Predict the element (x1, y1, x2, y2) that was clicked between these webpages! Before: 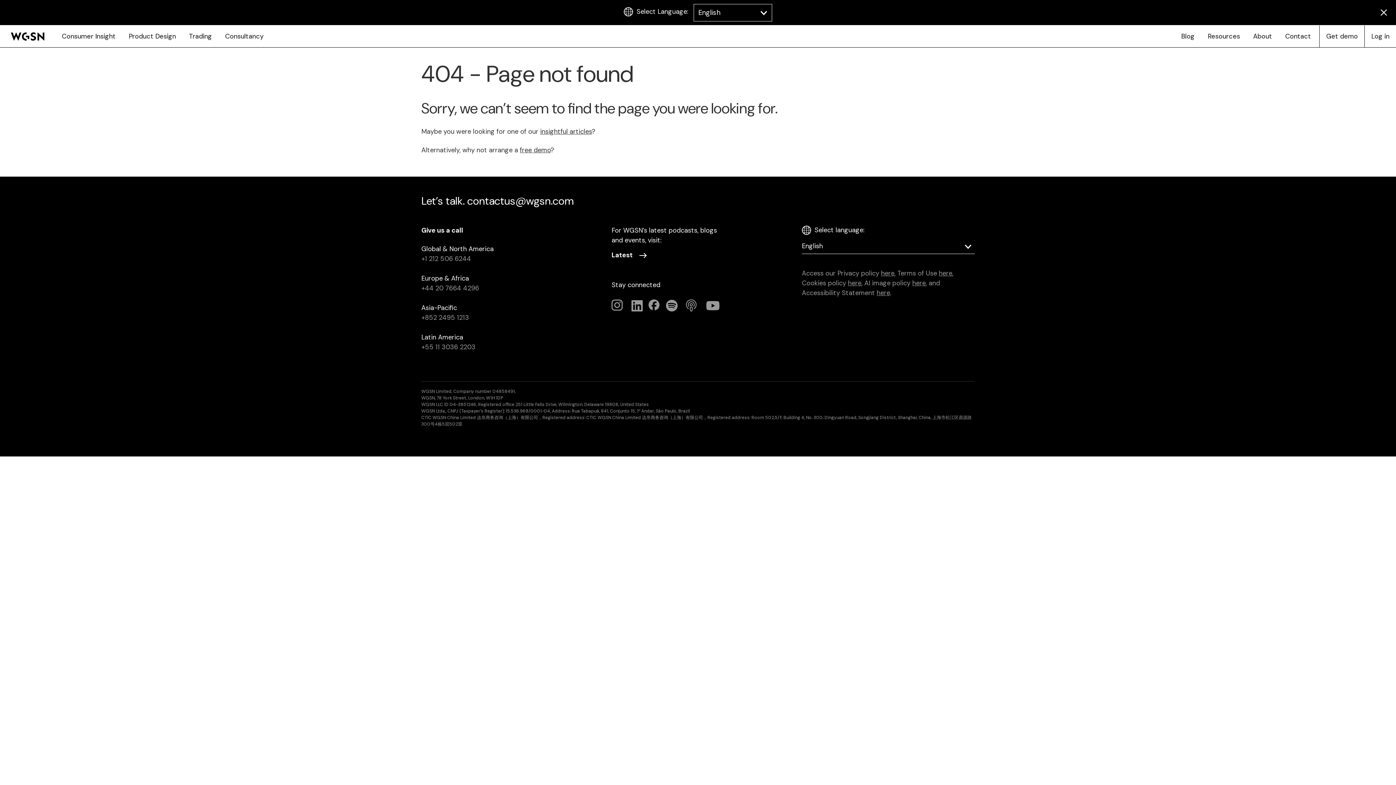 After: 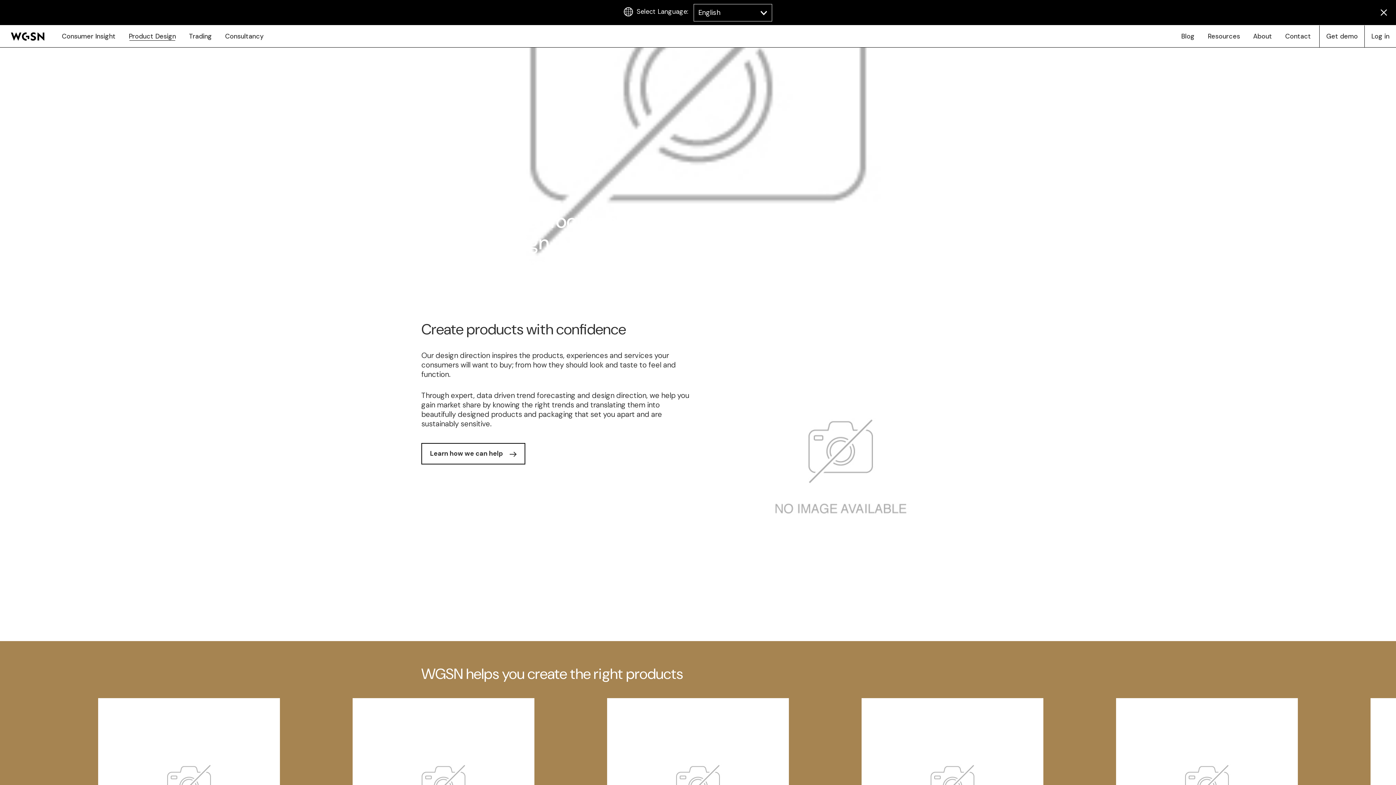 Action: label: Product Design bbox: (122, 25, 182, 47)